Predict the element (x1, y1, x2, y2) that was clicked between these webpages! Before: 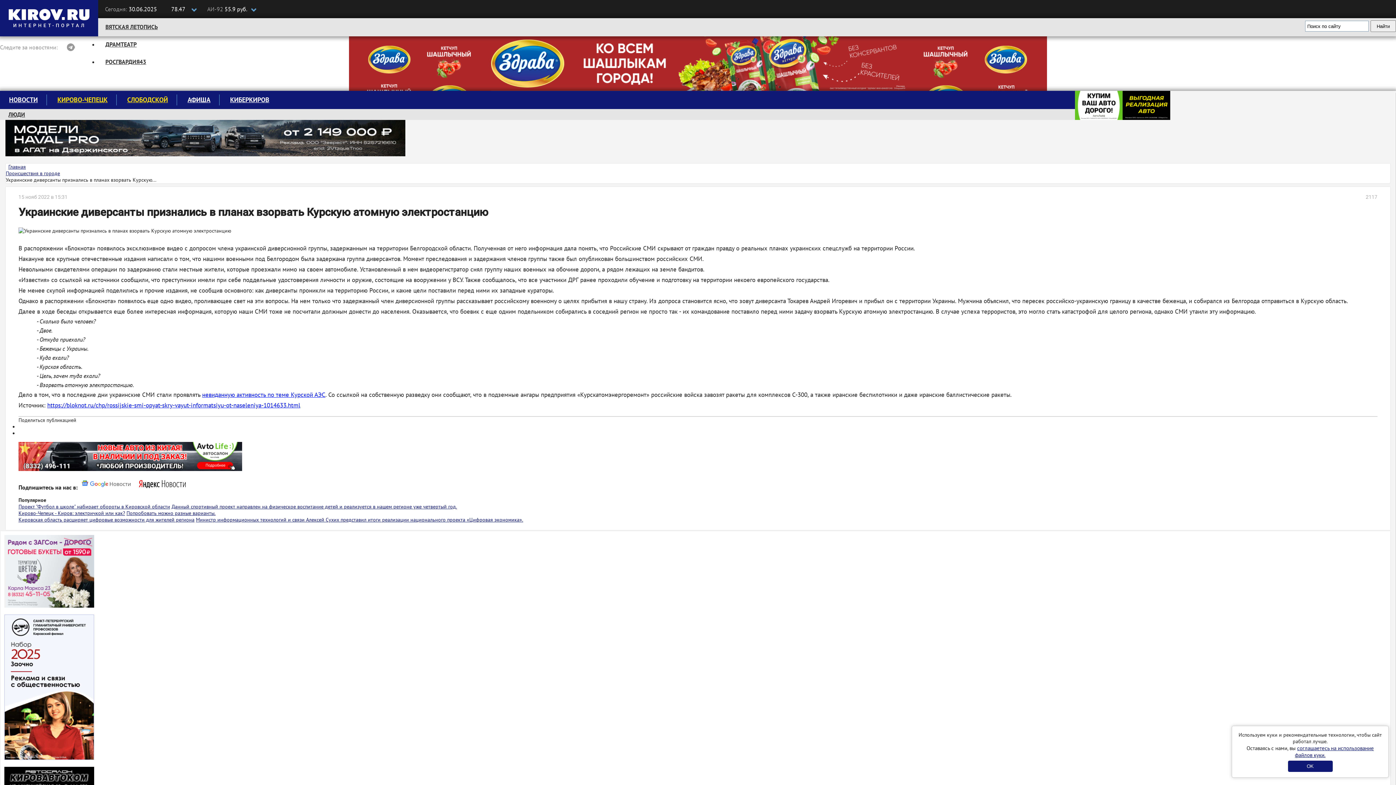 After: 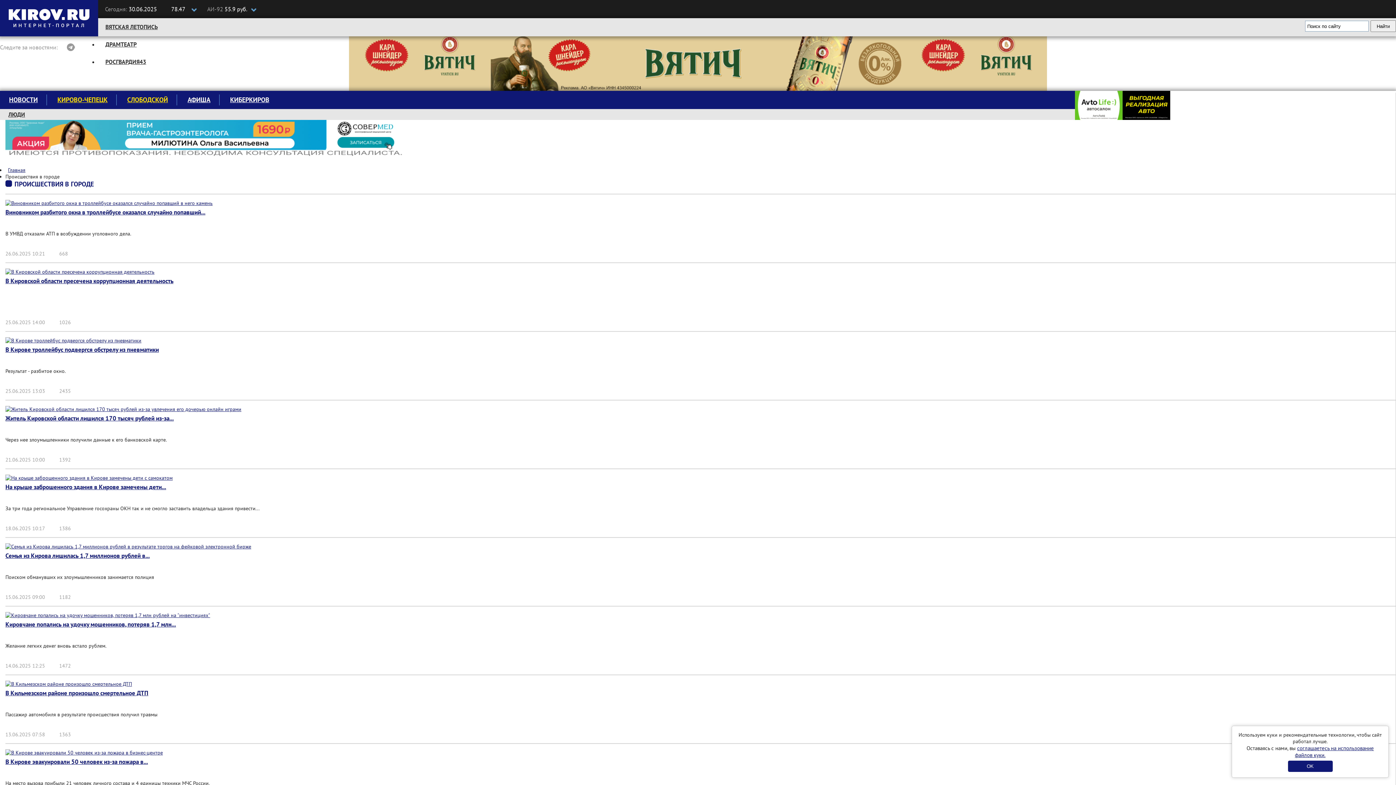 Action: label: Происшествия в городе bbox: (5, 126, 60, 133)